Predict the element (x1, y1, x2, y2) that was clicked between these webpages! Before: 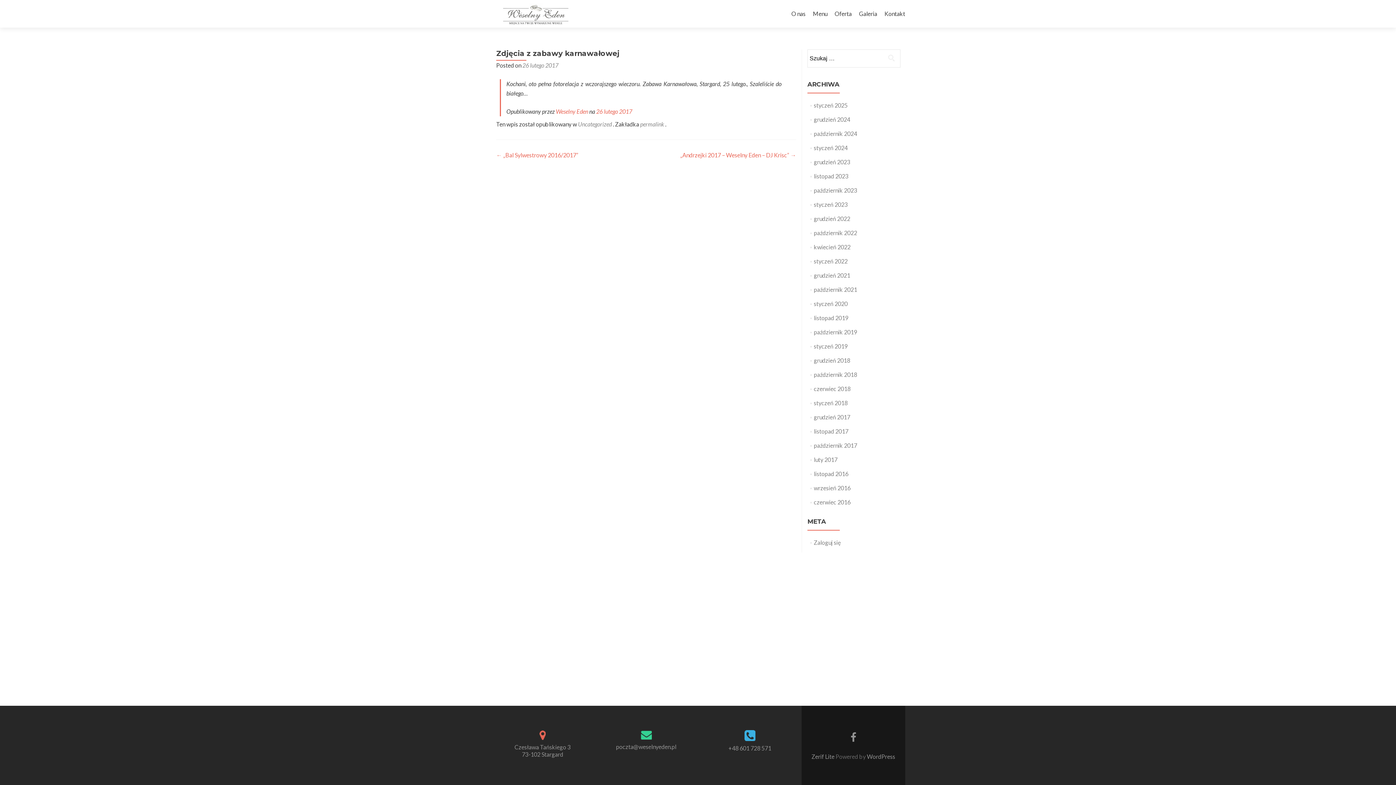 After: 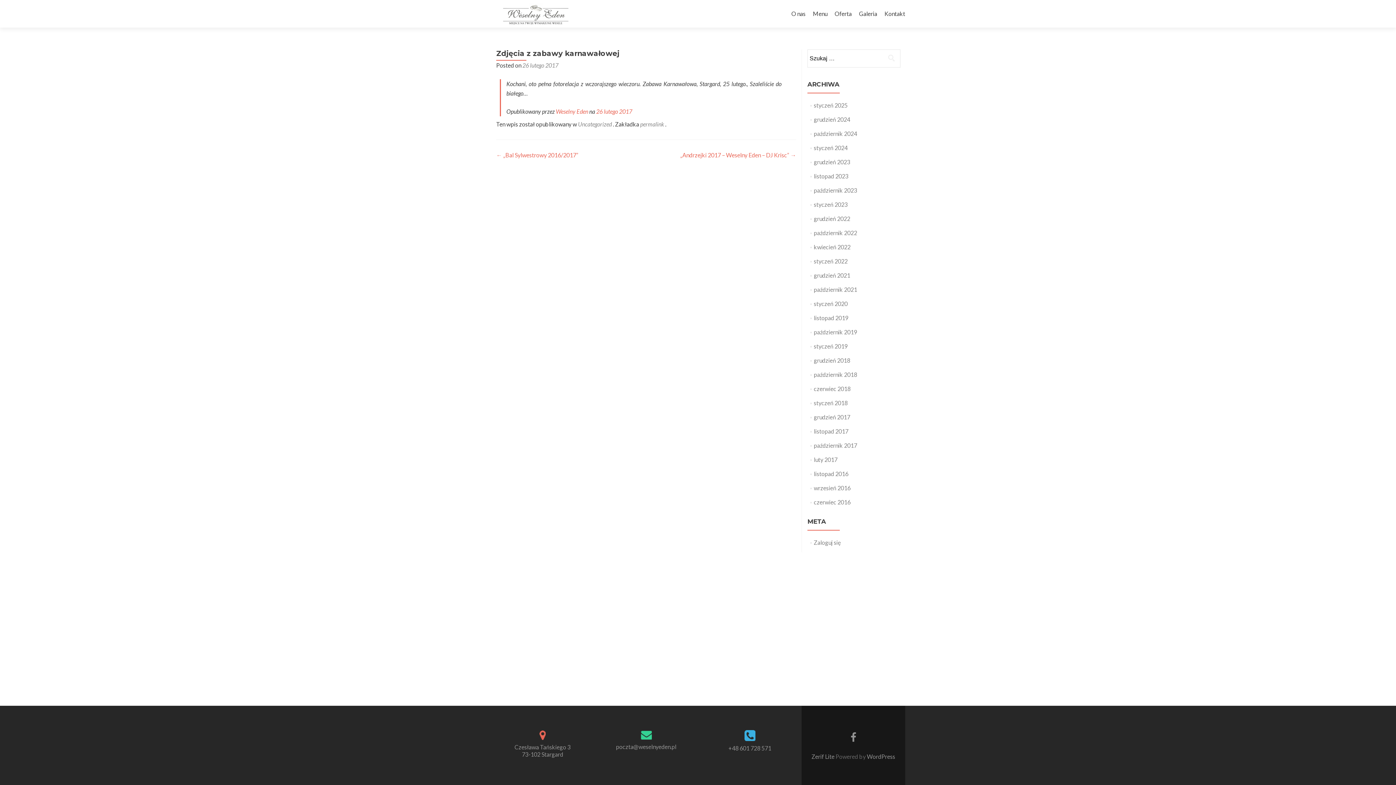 Action: label: Zerif Lite  bbox: (811, 753, 835, 760)